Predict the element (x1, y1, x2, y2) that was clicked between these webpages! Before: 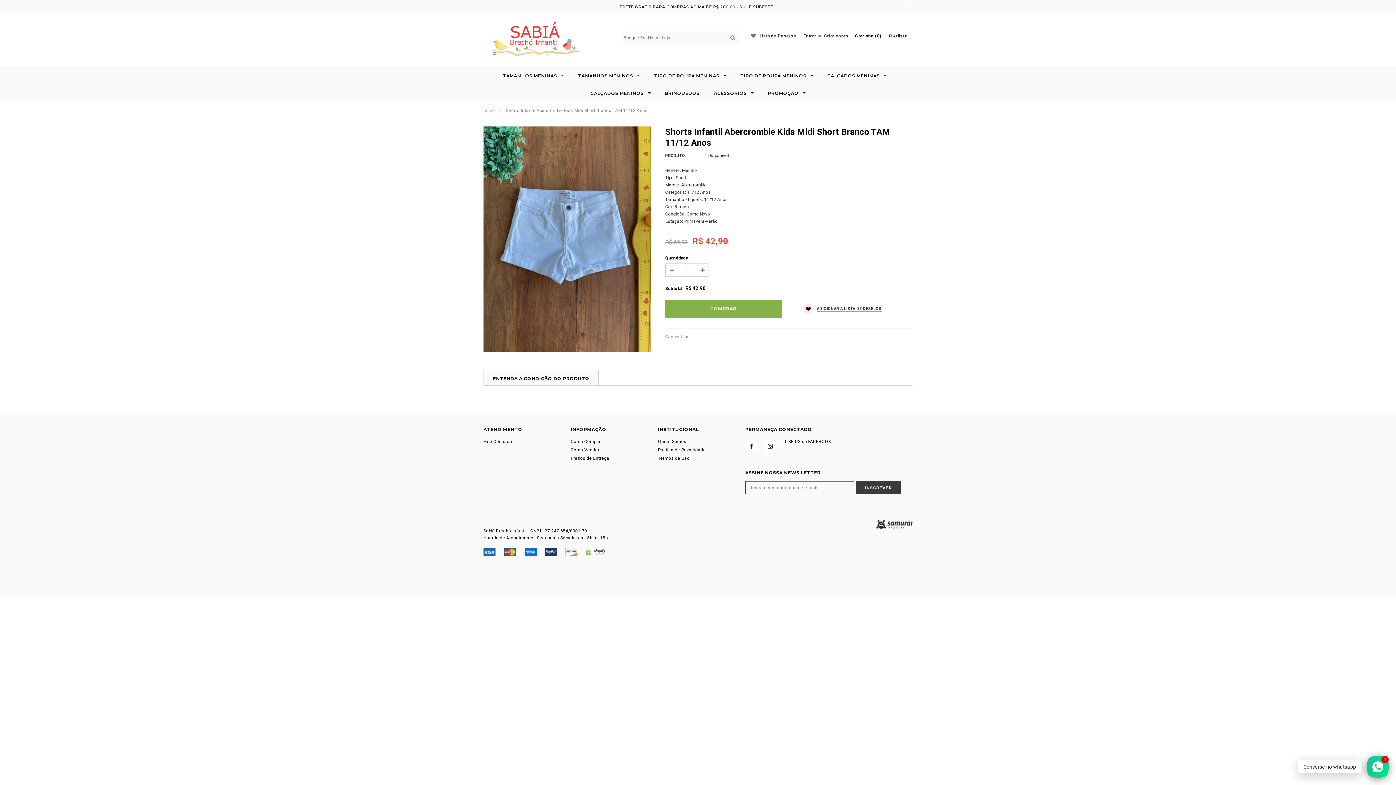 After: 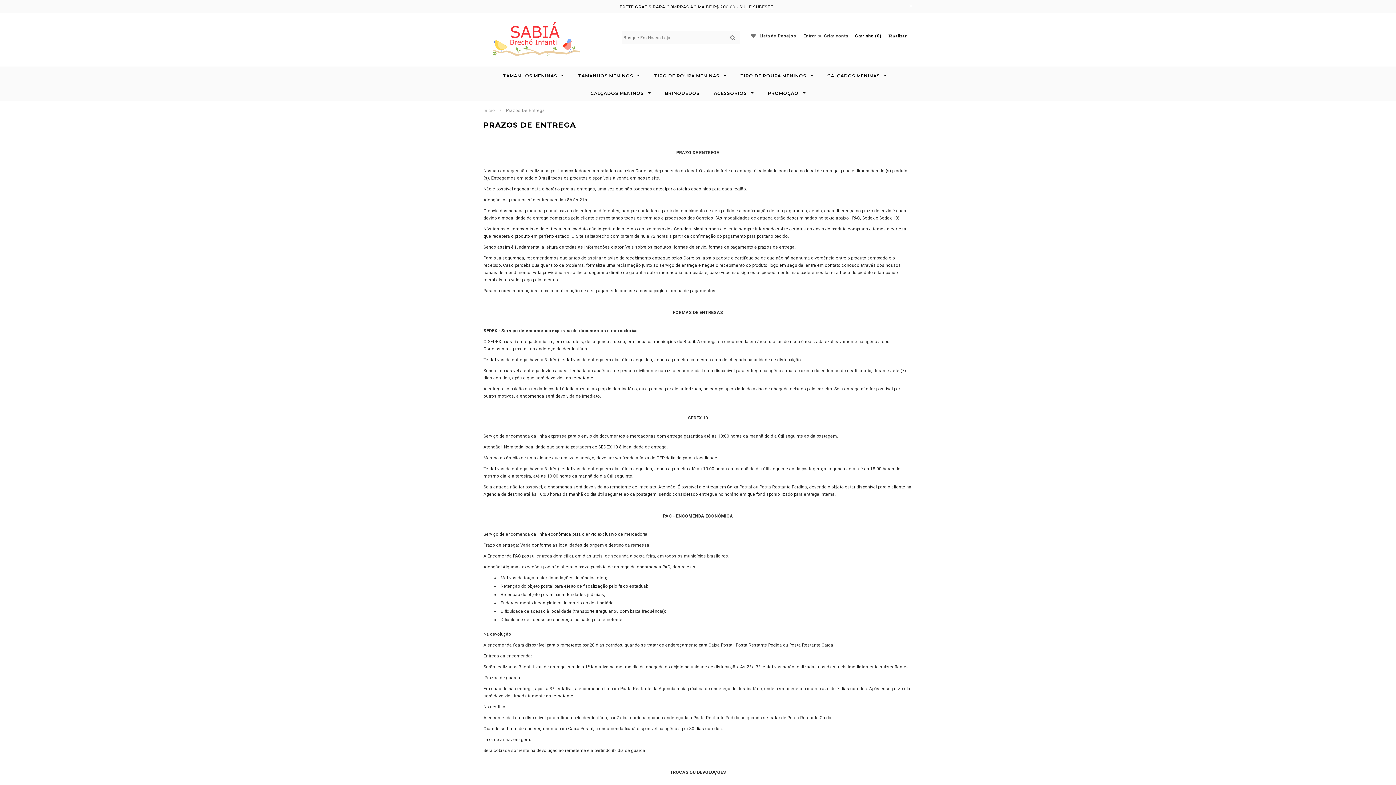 Action: label: Prazos de Entrega bbox: (570, 456, 609, 461)